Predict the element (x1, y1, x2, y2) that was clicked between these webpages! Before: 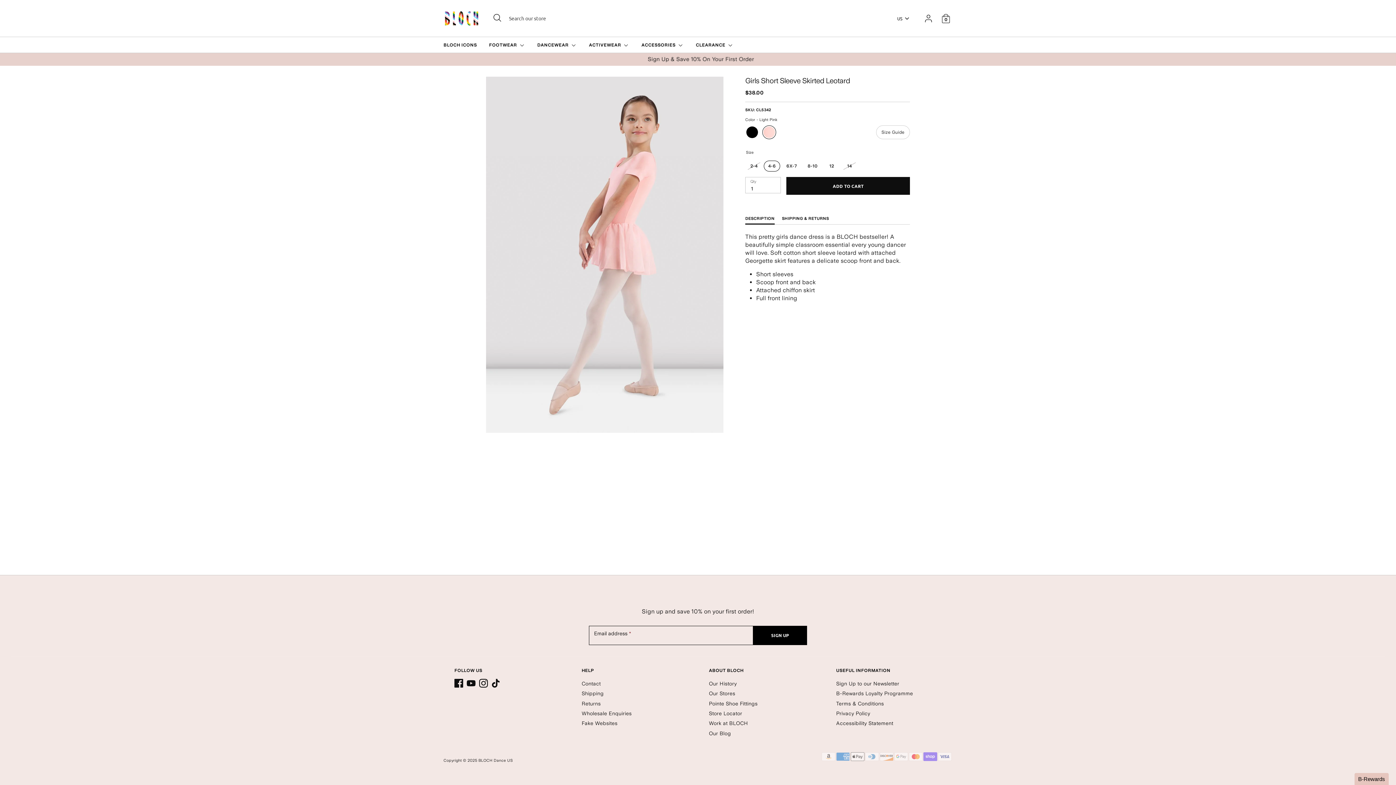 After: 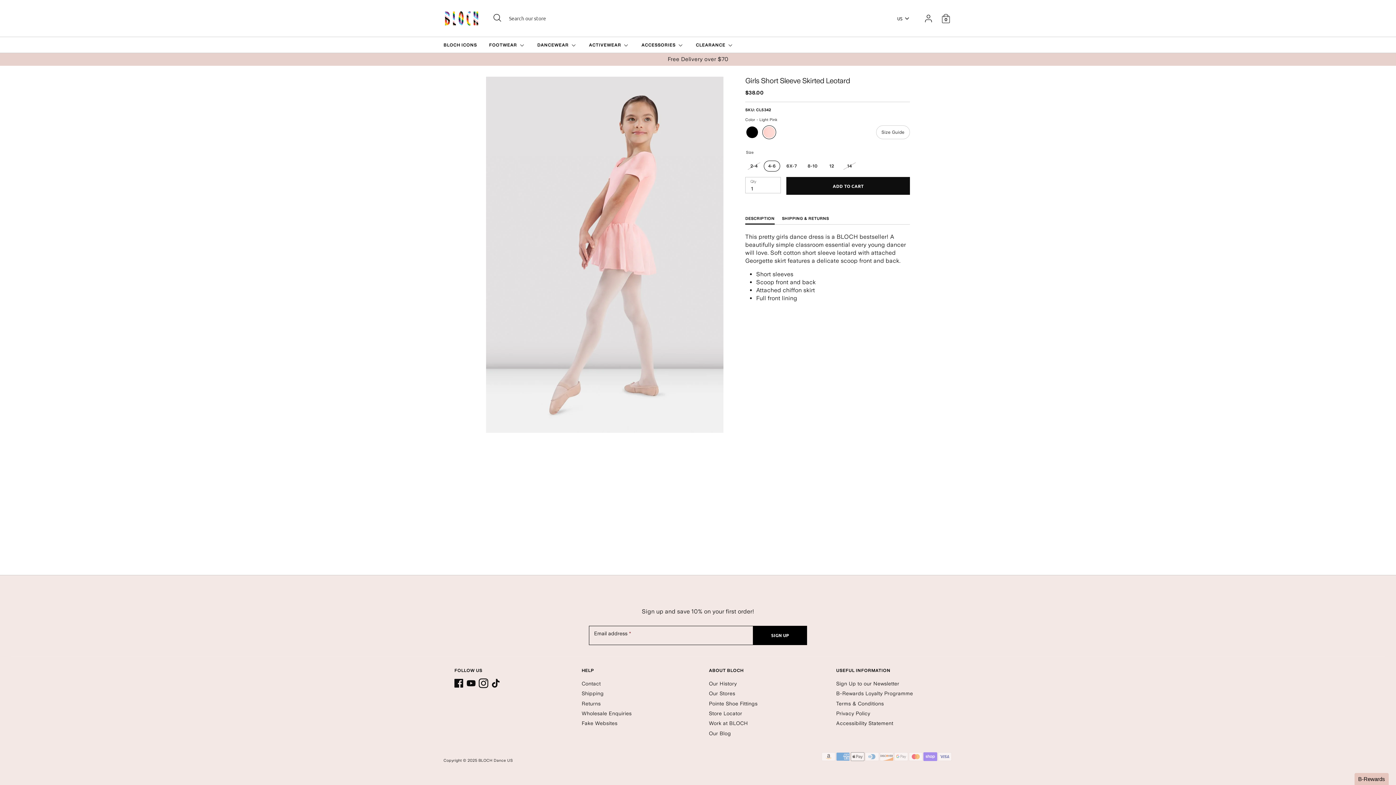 Action: bbox: (479, 679, 488, 687) label: Instagram